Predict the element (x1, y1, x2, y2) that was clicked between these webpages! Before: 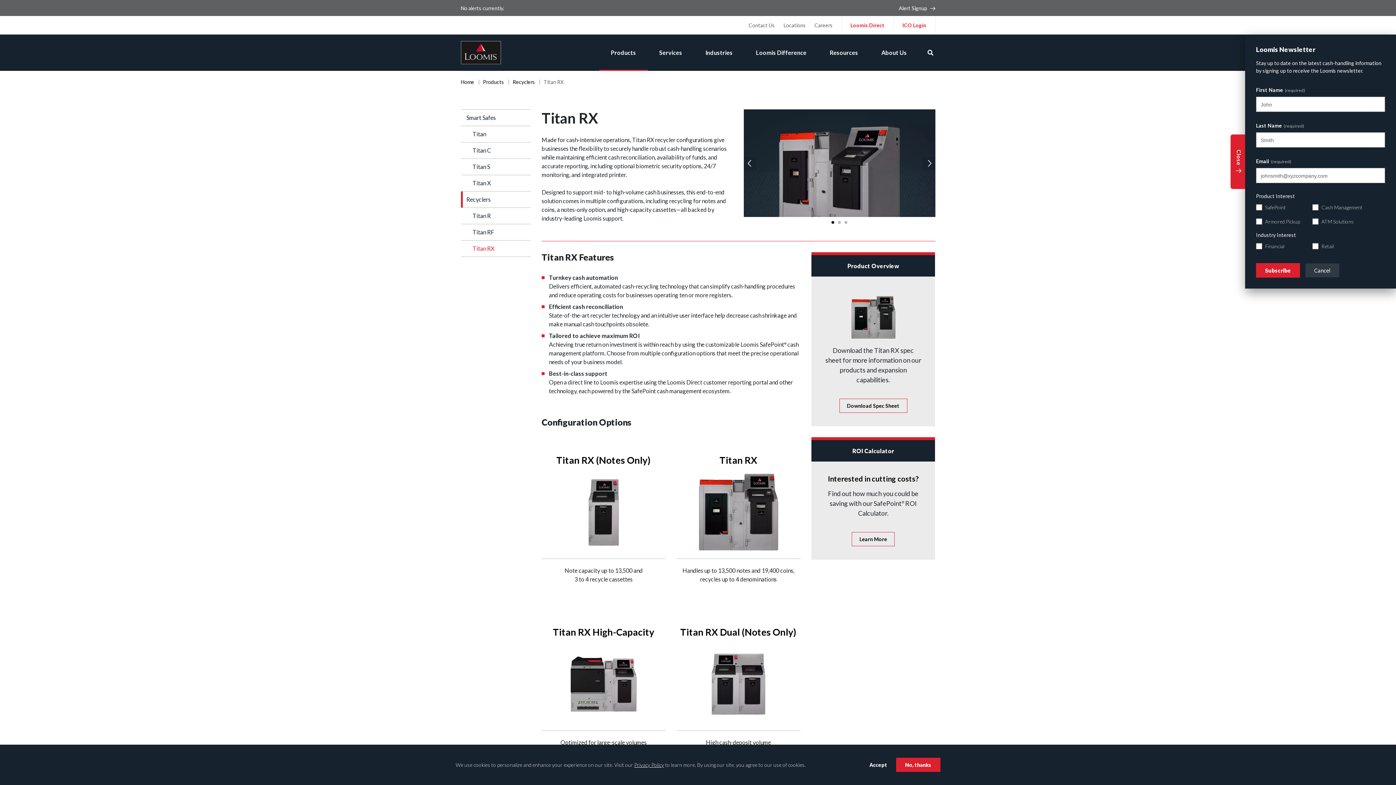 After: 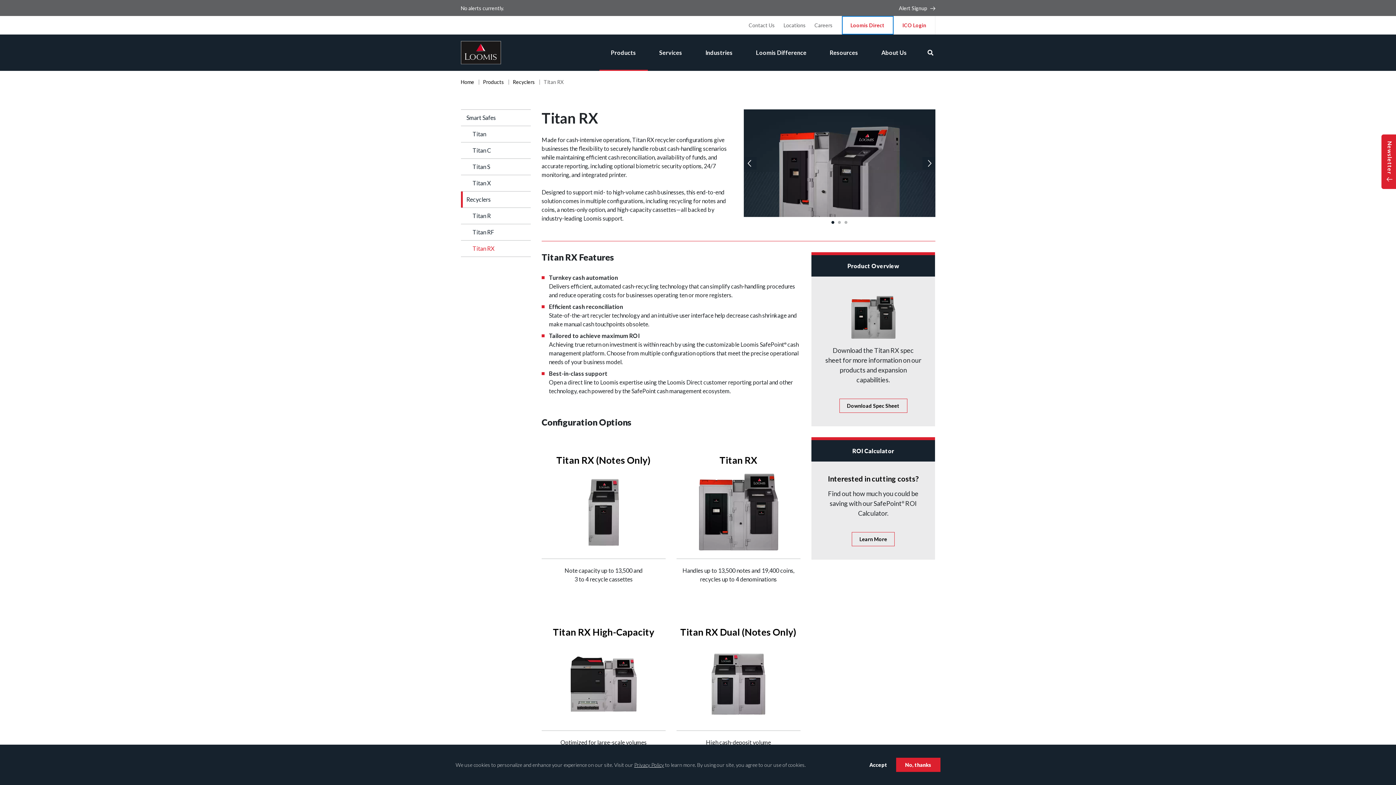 Action: label: Loomis Direct bbox: (842, 16, 893, 34)